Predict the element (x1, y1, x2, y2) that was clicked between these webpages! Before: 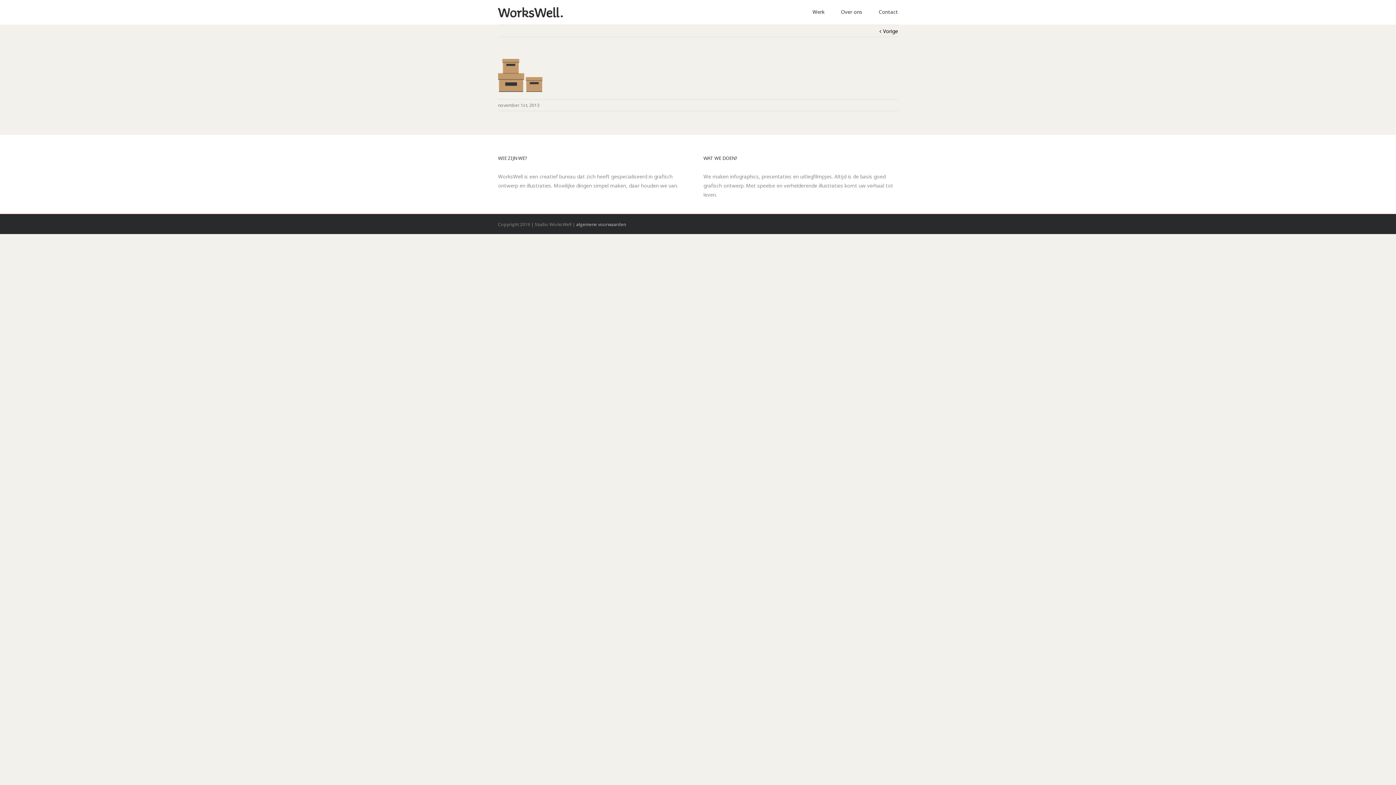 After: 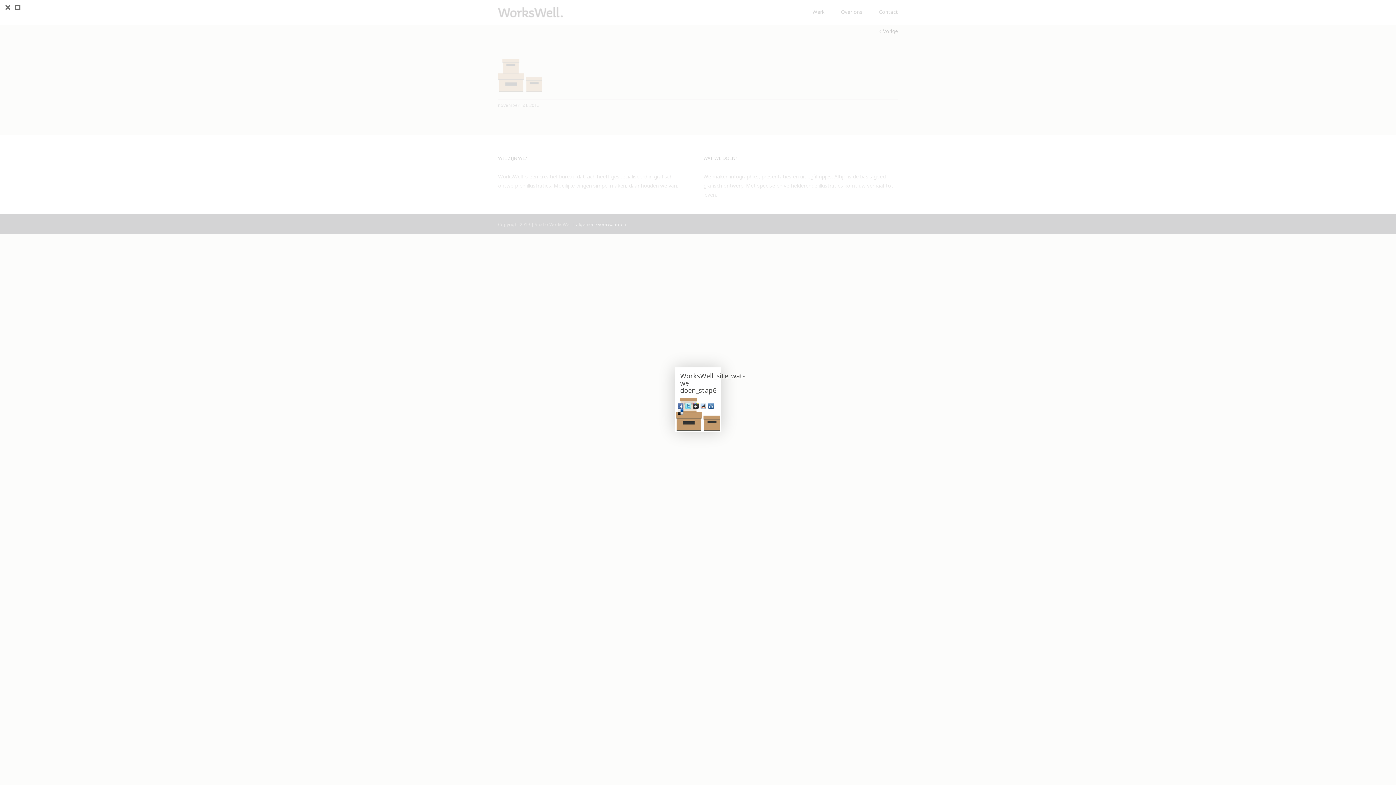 Action: bbox: (498, 60, 542, 66)